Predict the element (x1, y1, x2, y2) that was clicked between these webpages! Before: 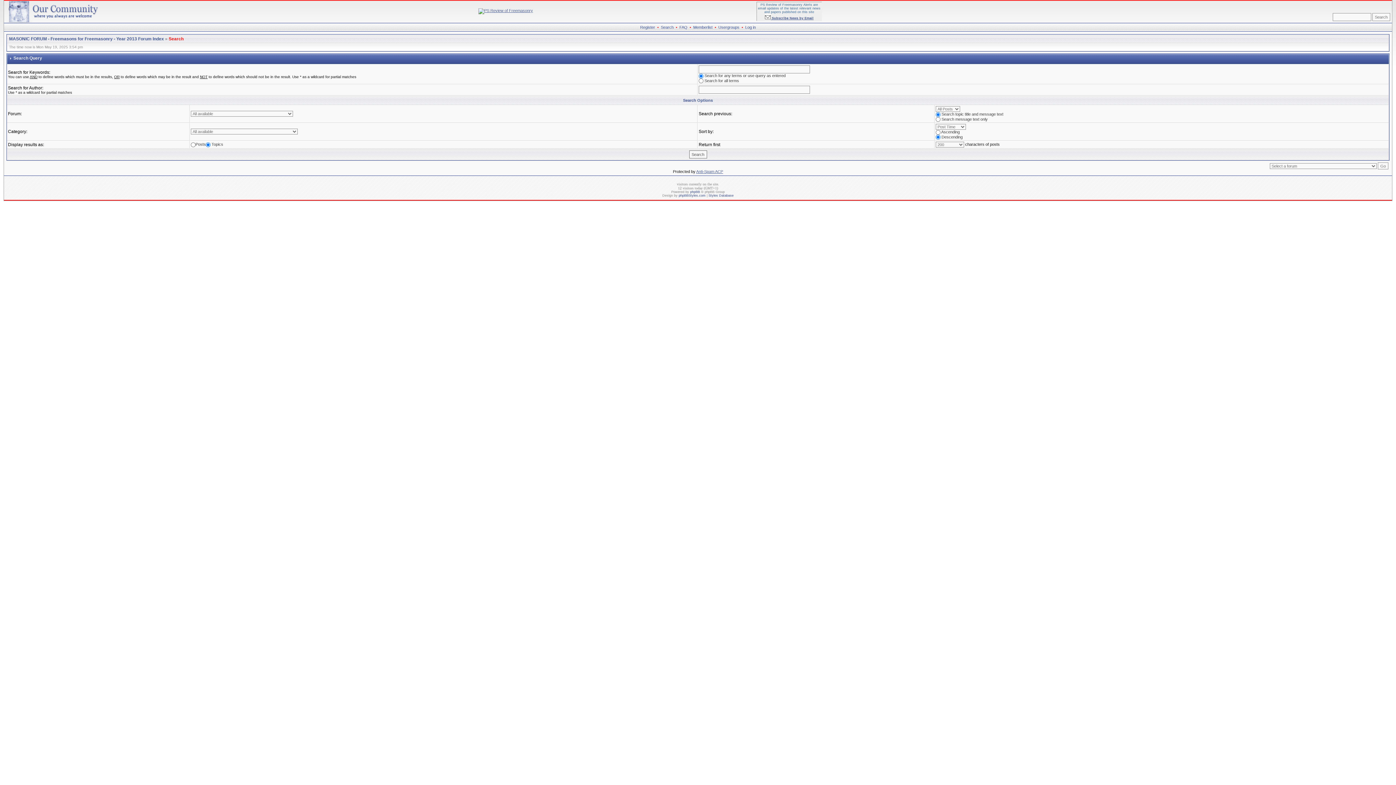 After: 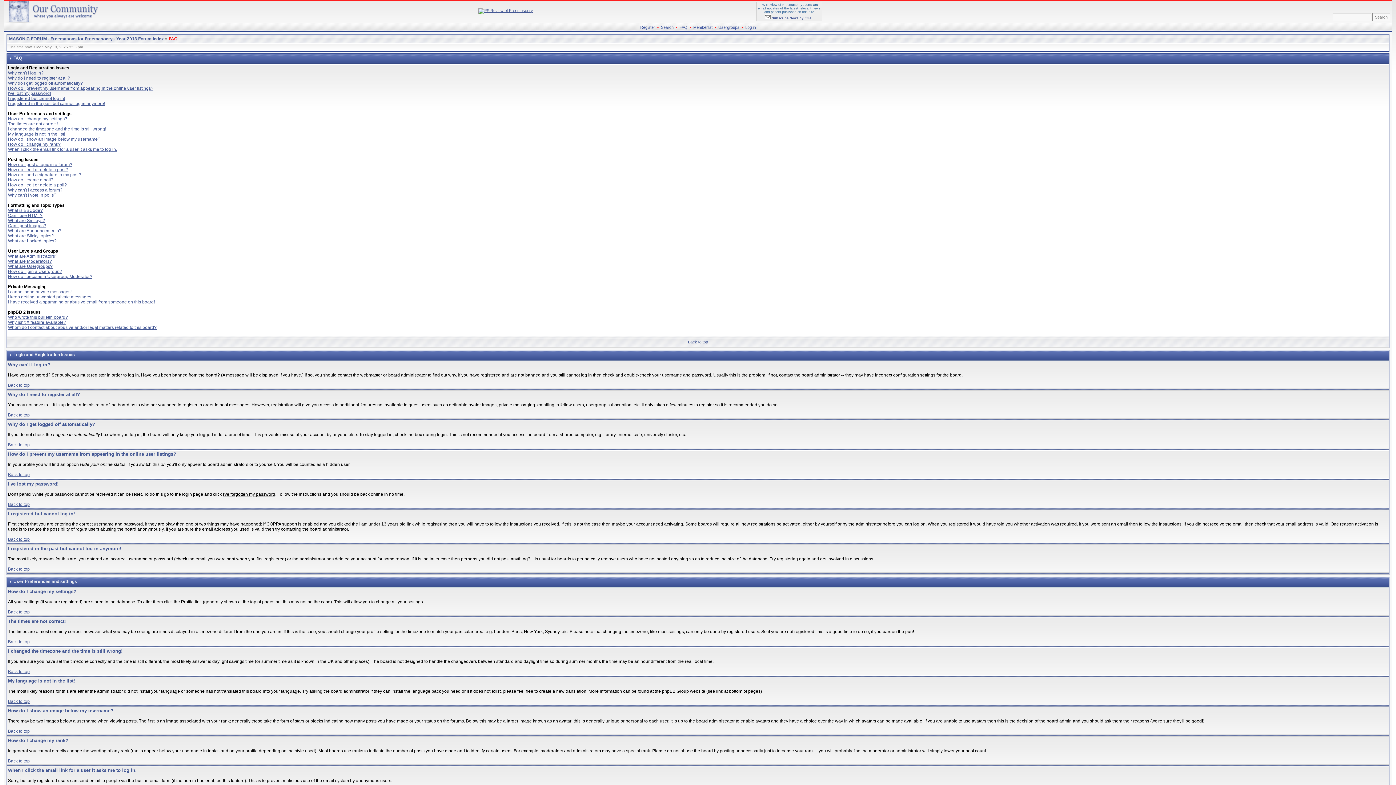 Action: bbox: (679, 25, 687, 29) label: FAQ